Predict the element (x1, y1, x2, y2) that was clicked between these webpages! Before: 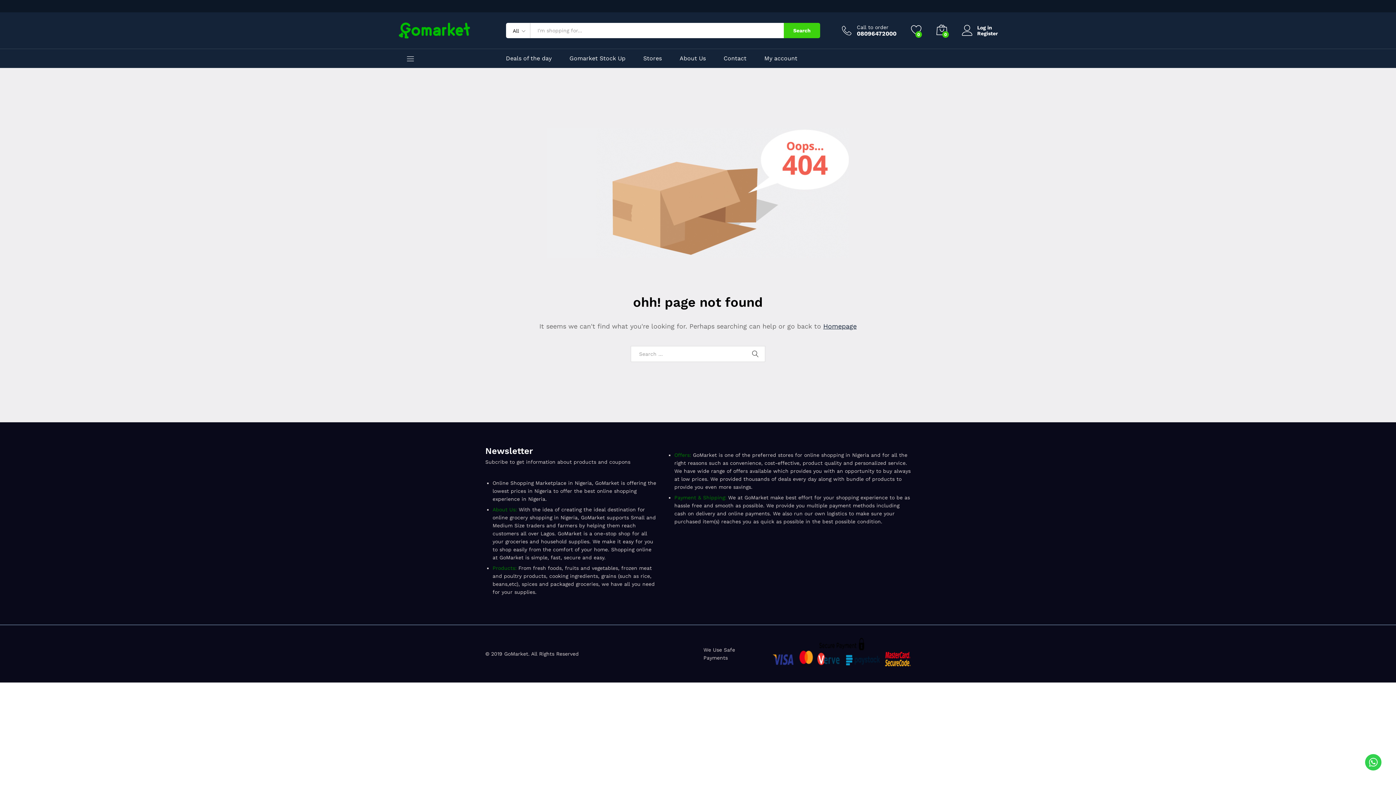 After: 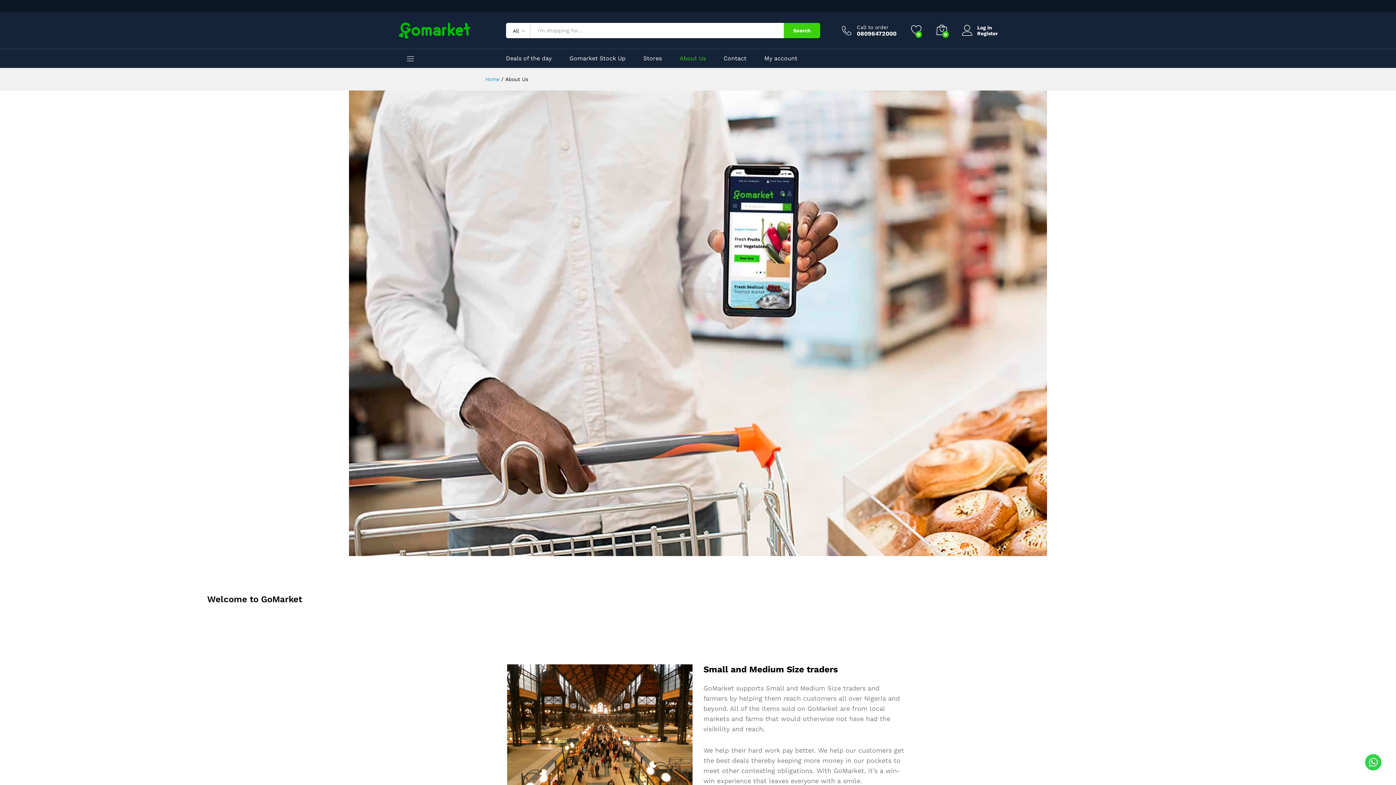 Action: label: About Us bbox: (679, 55, 706, 61)